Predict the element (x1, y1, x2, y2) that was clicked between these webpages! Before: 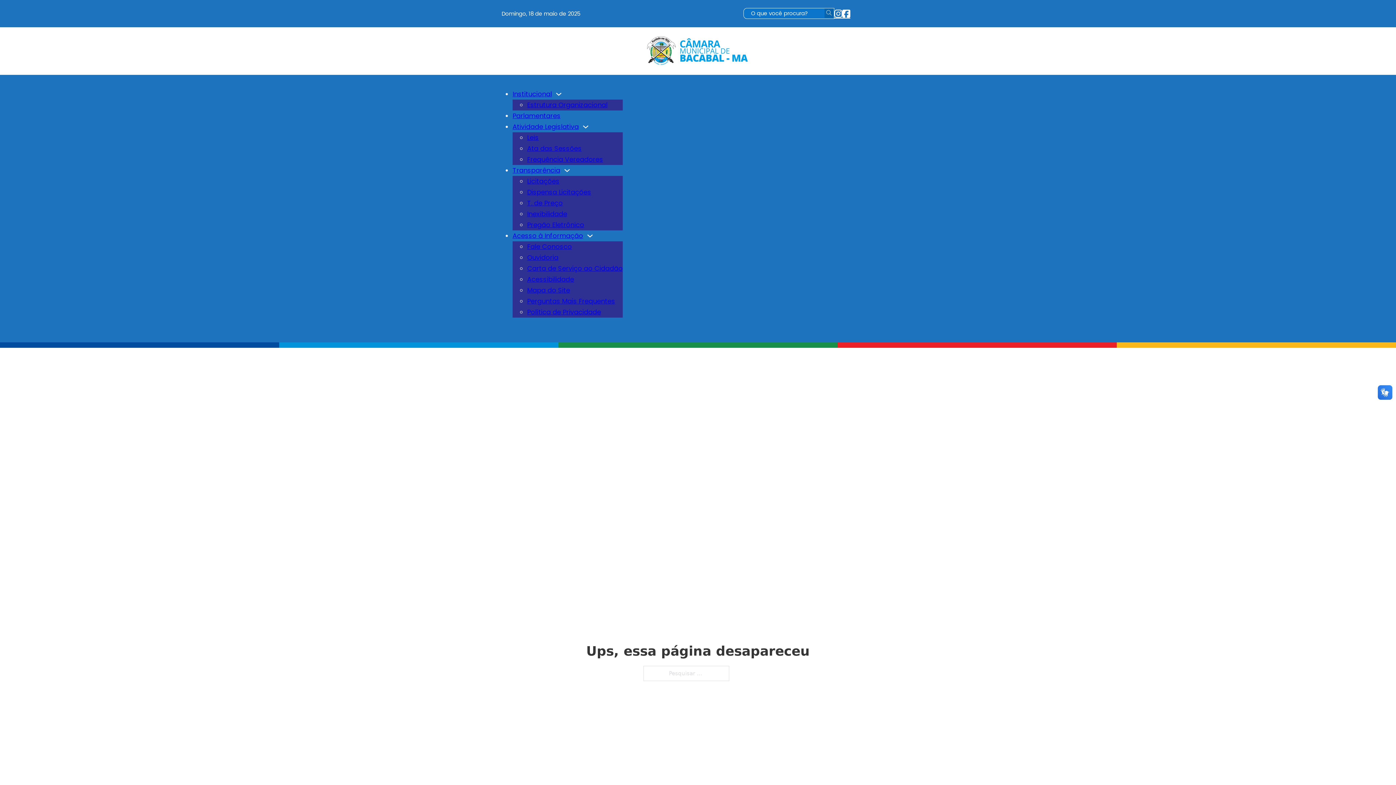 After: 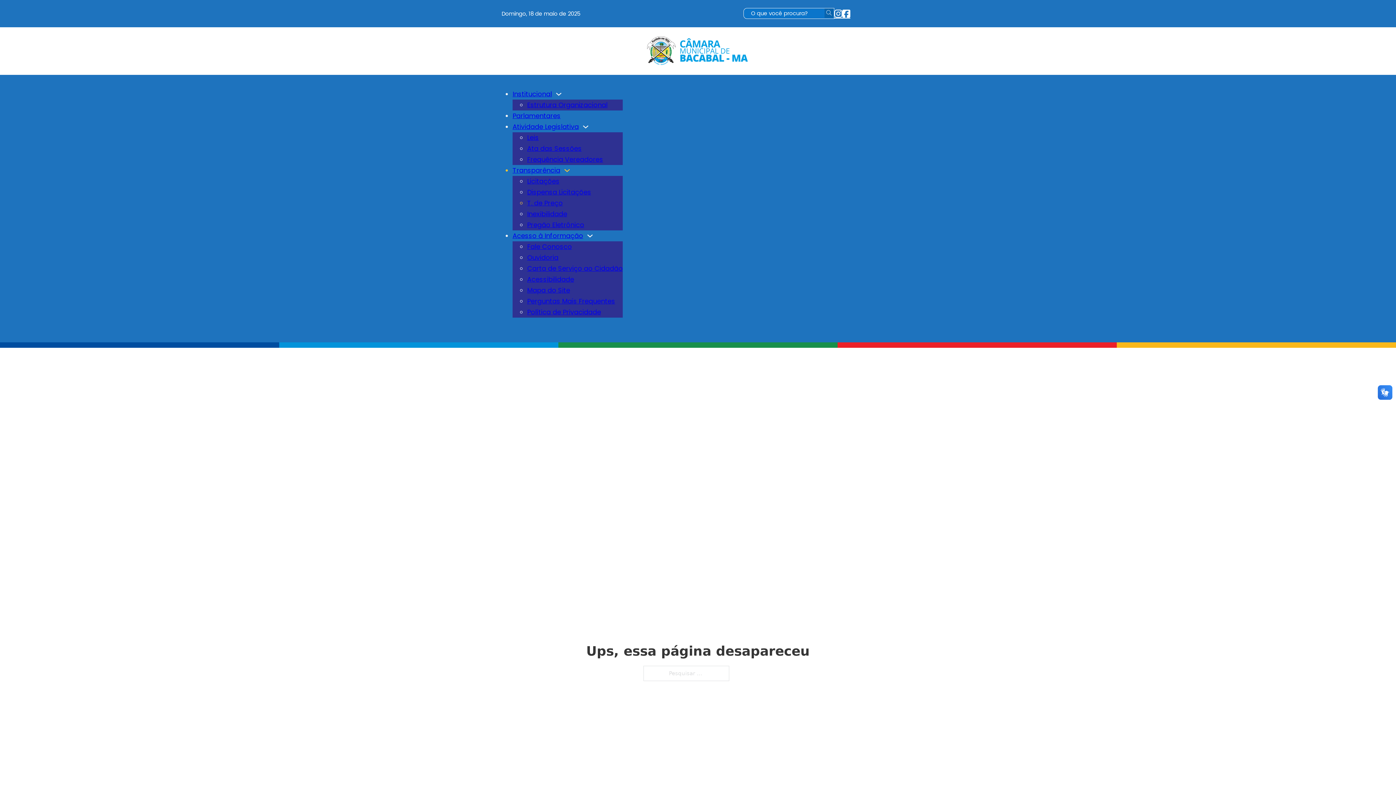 Action: label: T. de Preço bbox: (527, 198, 562, 207)